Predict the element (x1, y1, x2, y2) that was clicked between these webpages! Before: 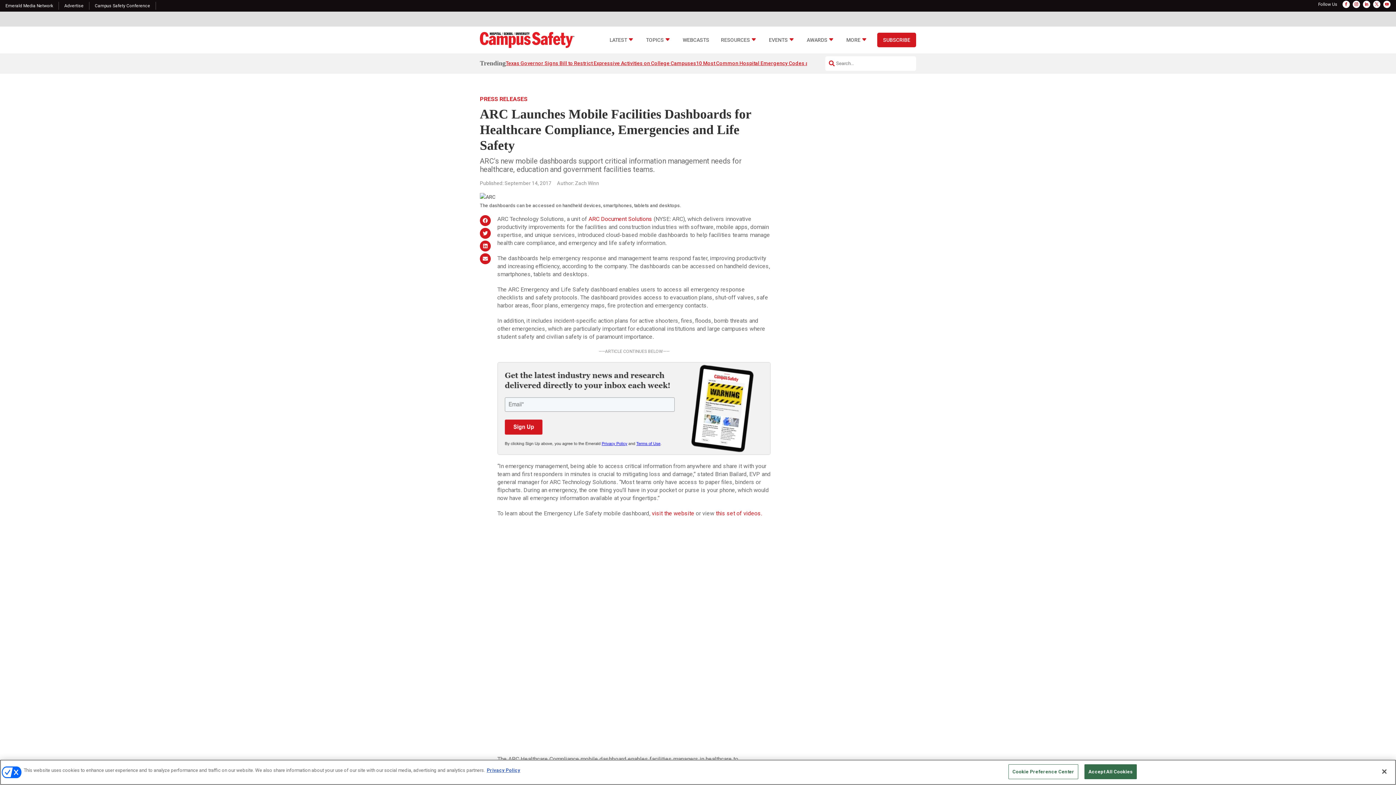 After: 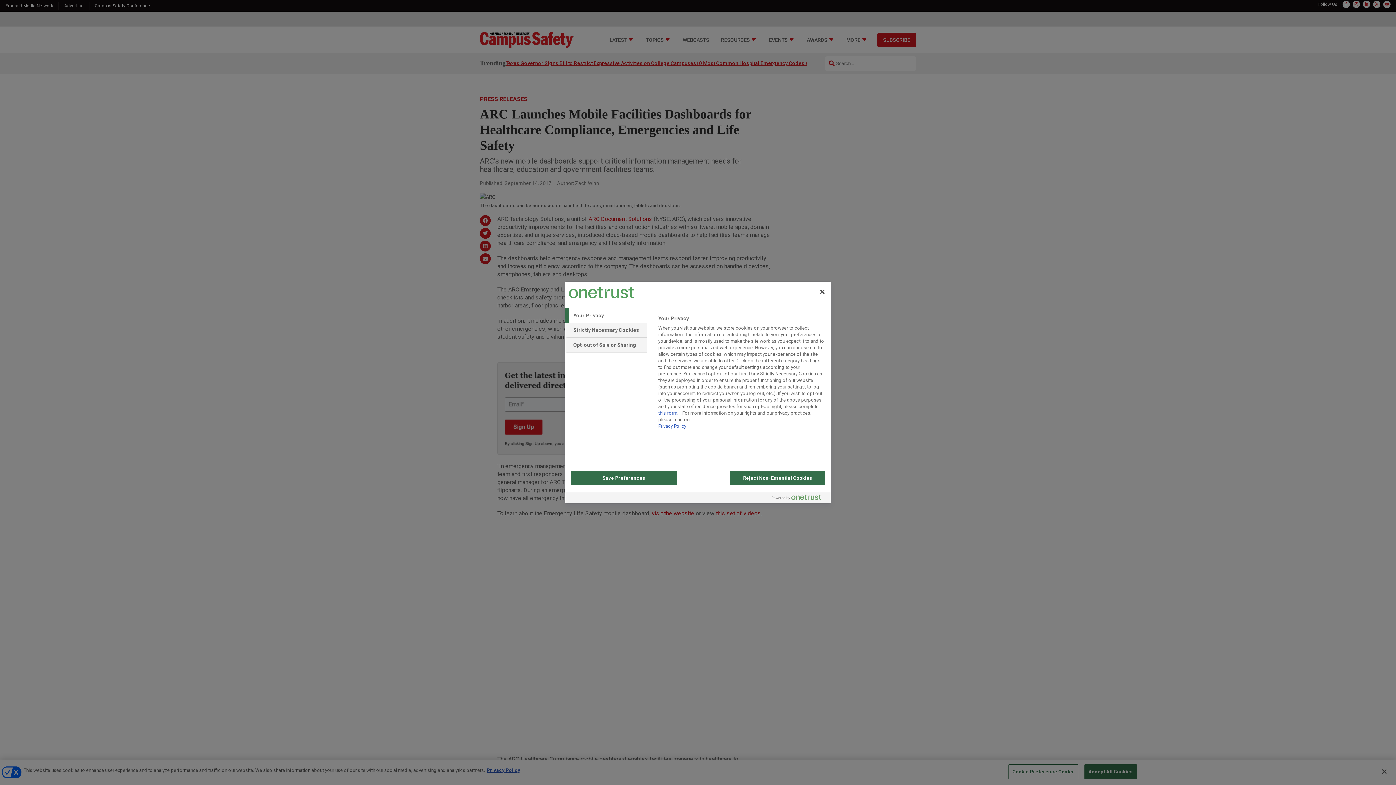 Action: bbox: (1008, 764, 1078, 779) label: Cookie Preference Center